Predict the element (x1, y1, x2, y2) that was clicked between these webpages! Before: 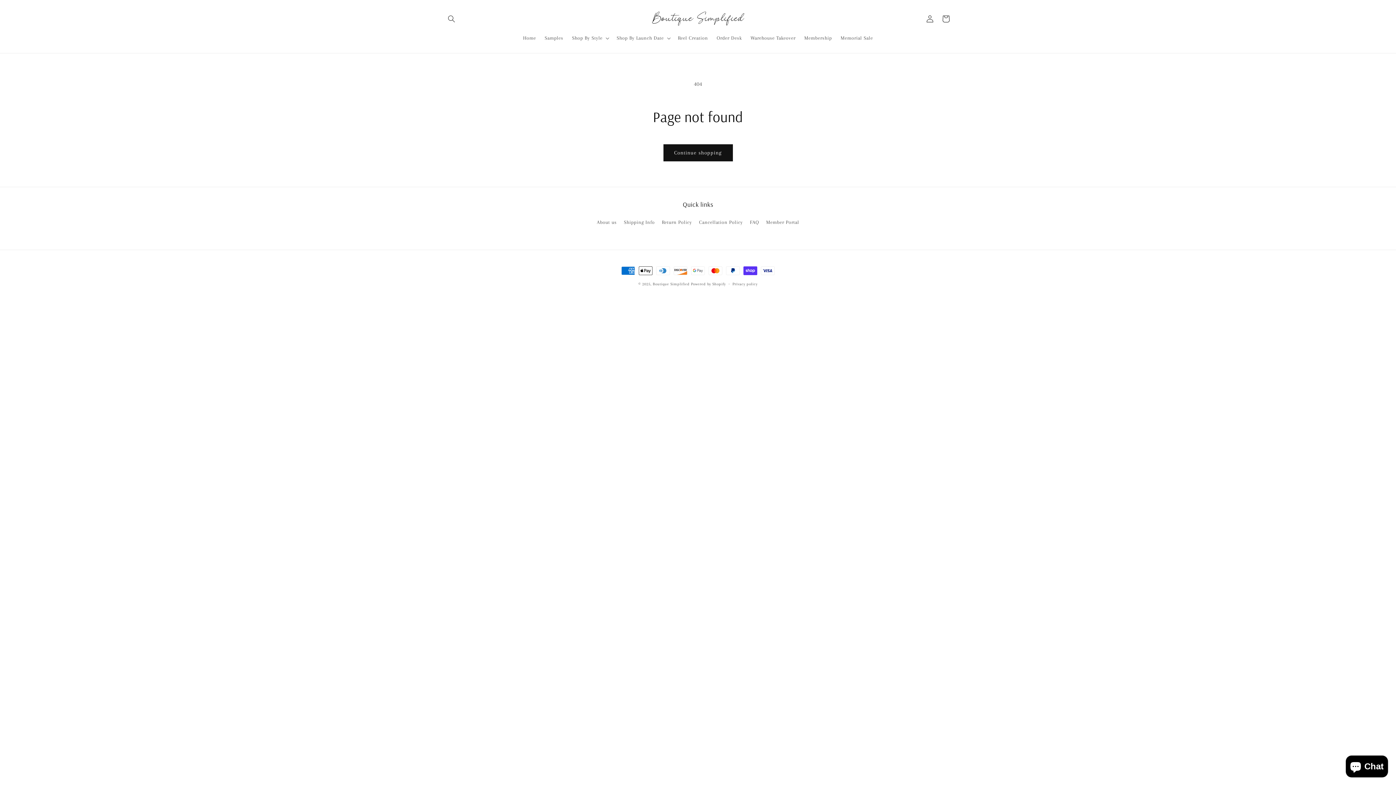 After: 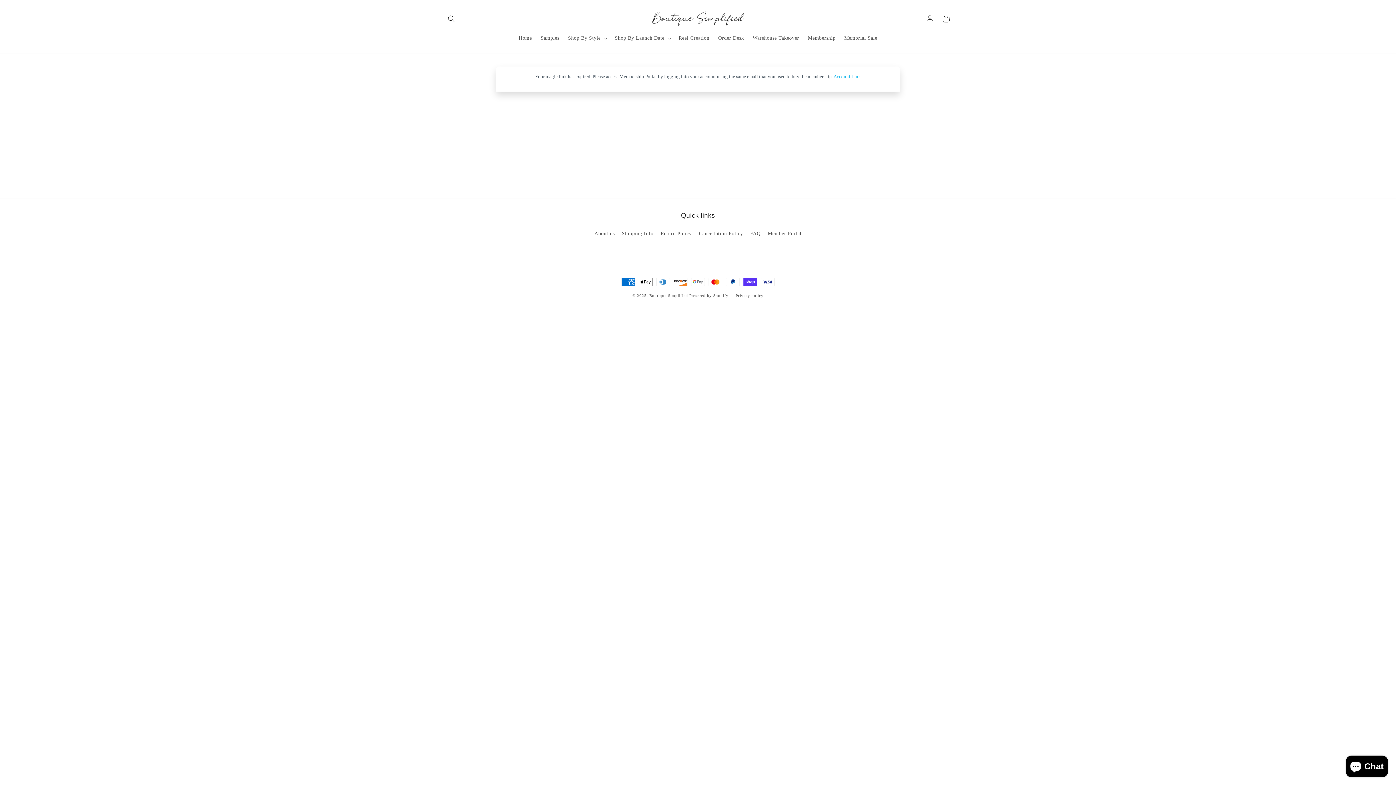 Action: bbox: (766, 215, 799, 228) label: Member Portal